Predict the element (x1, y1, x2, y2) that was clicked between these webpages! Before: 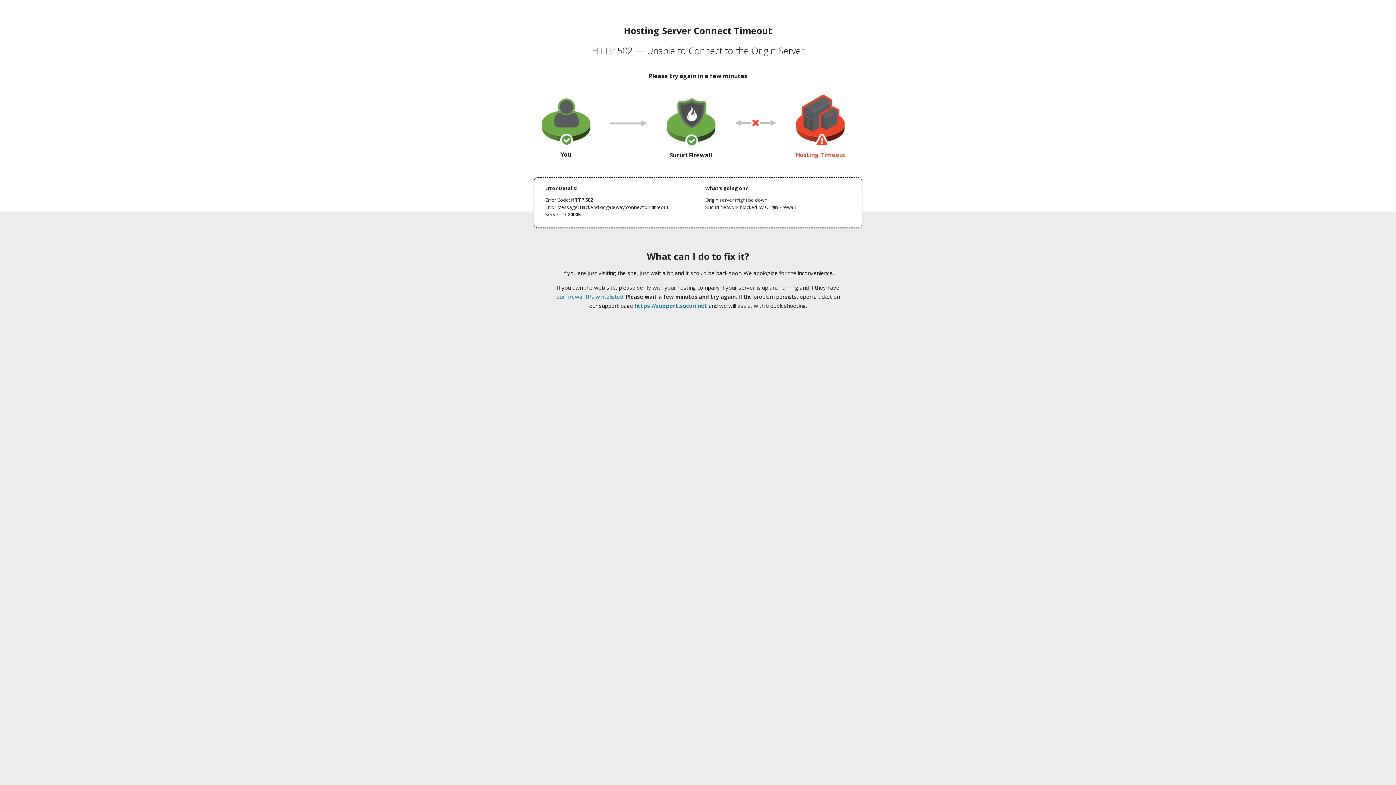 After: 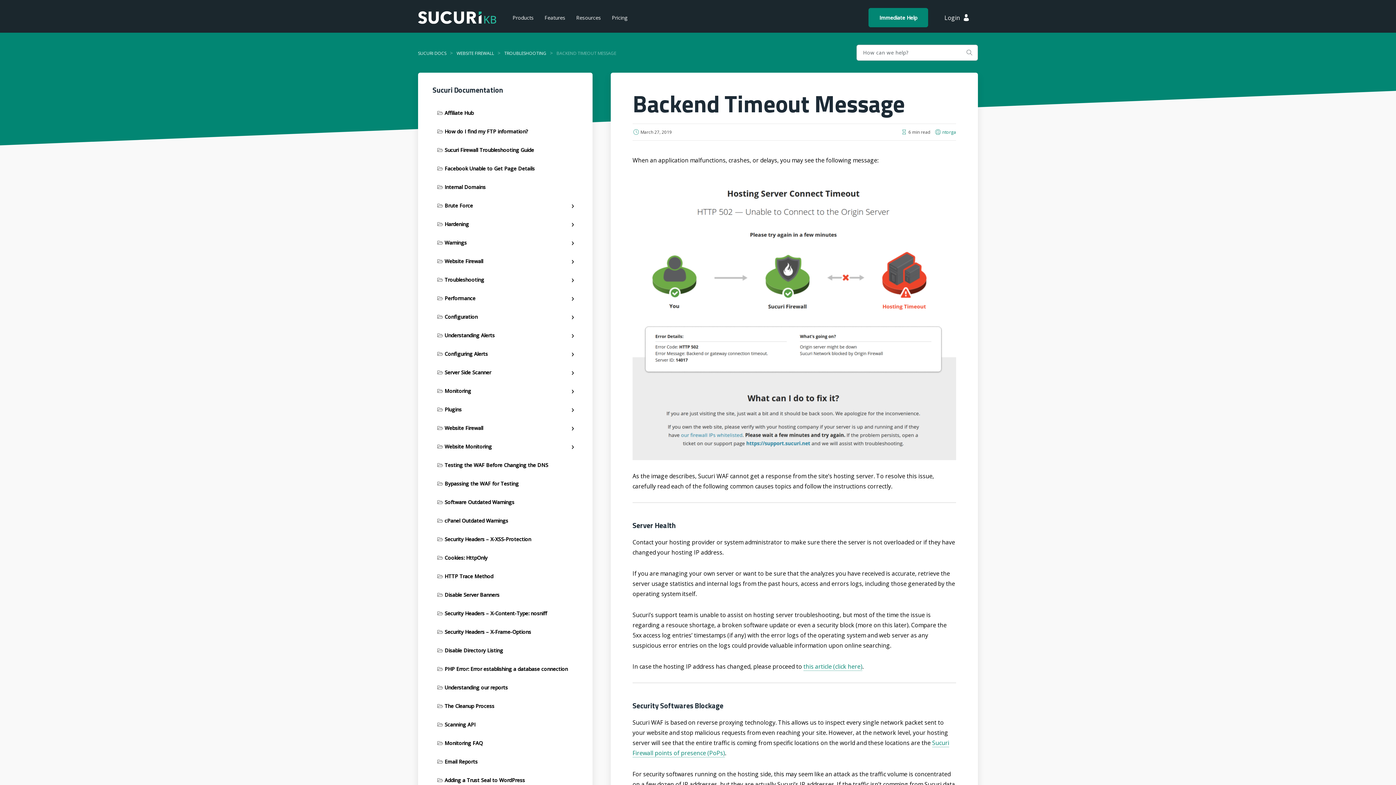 Action: label: our firewall IPs whitelisted bbox: (556, 293, 623, 300)